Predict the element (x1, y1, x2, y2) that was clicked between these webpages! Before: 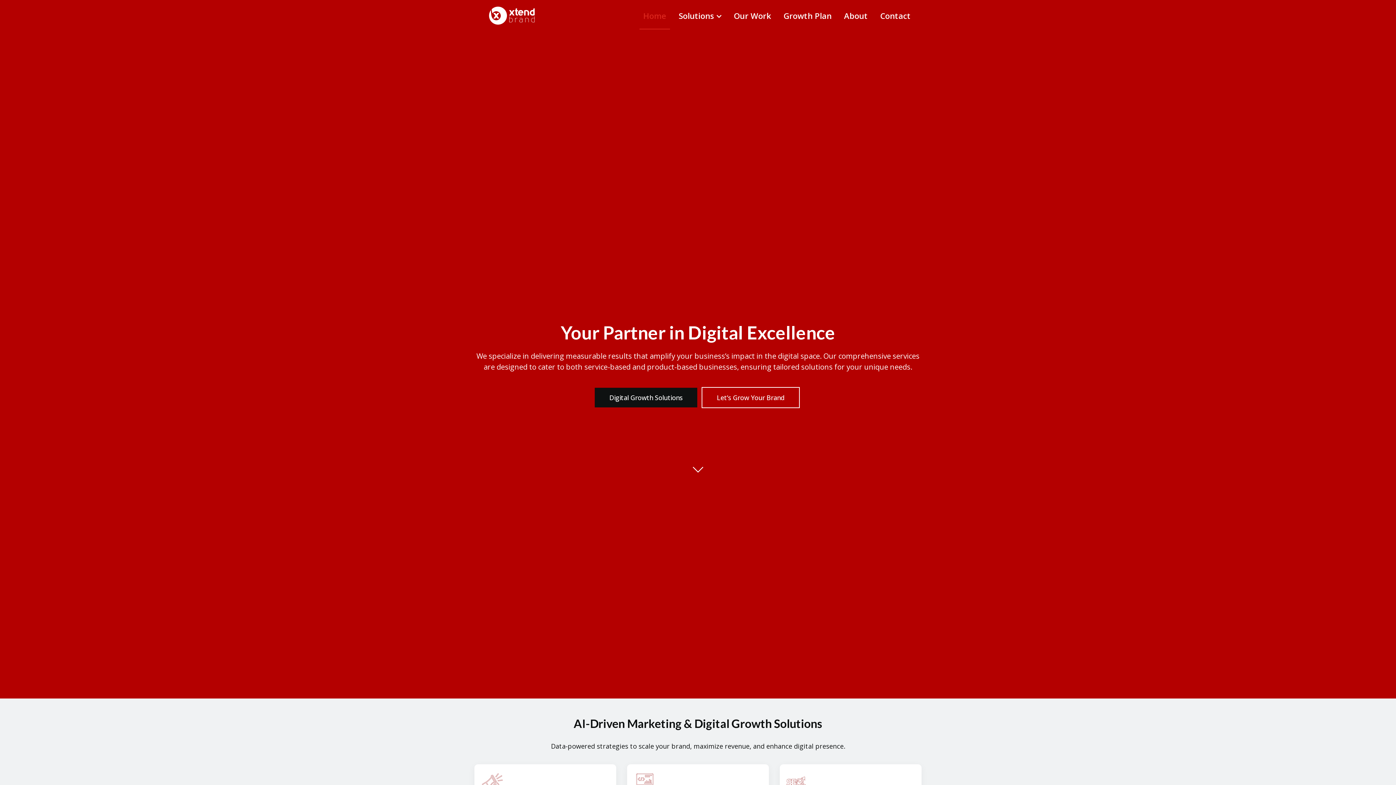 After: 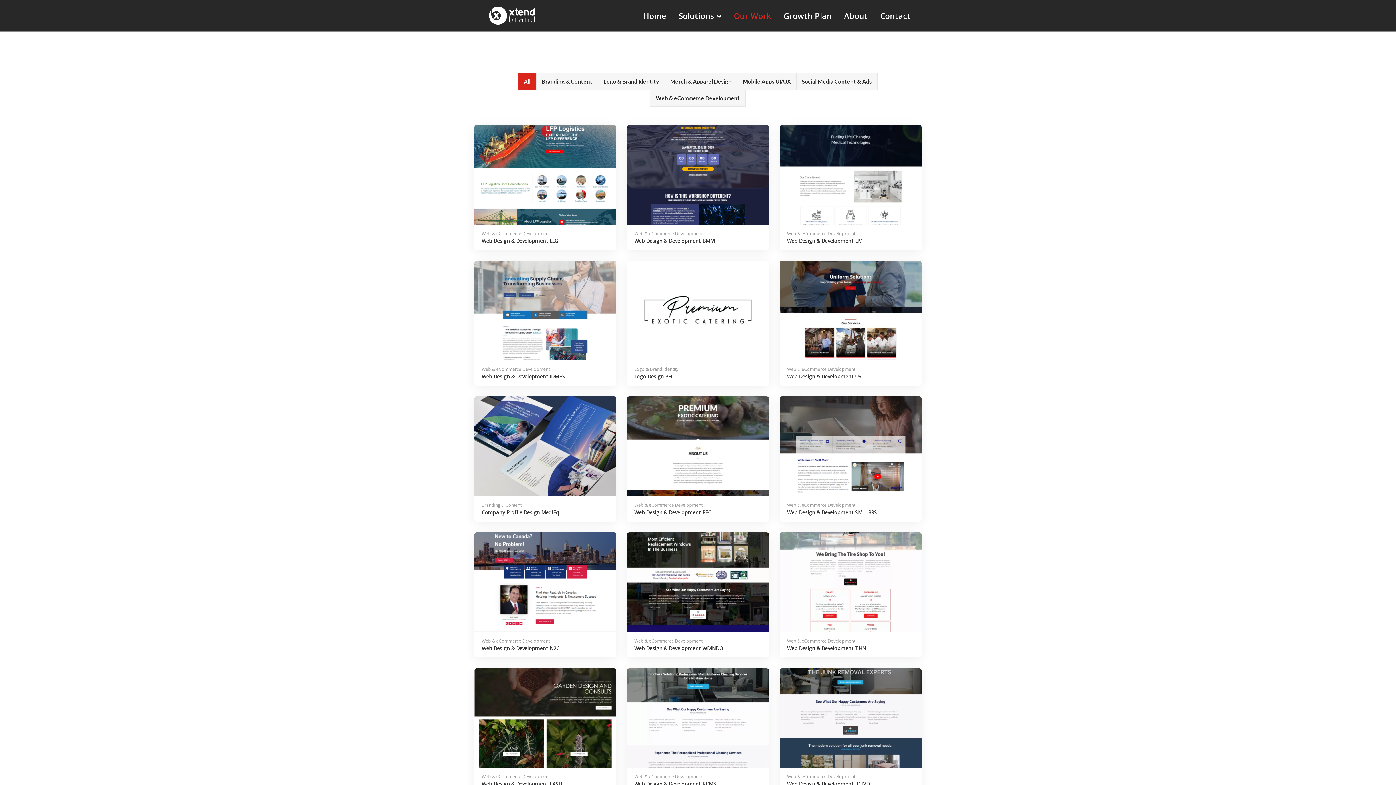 Action: label: Our Work bbox: (730, 1, 774, 29)